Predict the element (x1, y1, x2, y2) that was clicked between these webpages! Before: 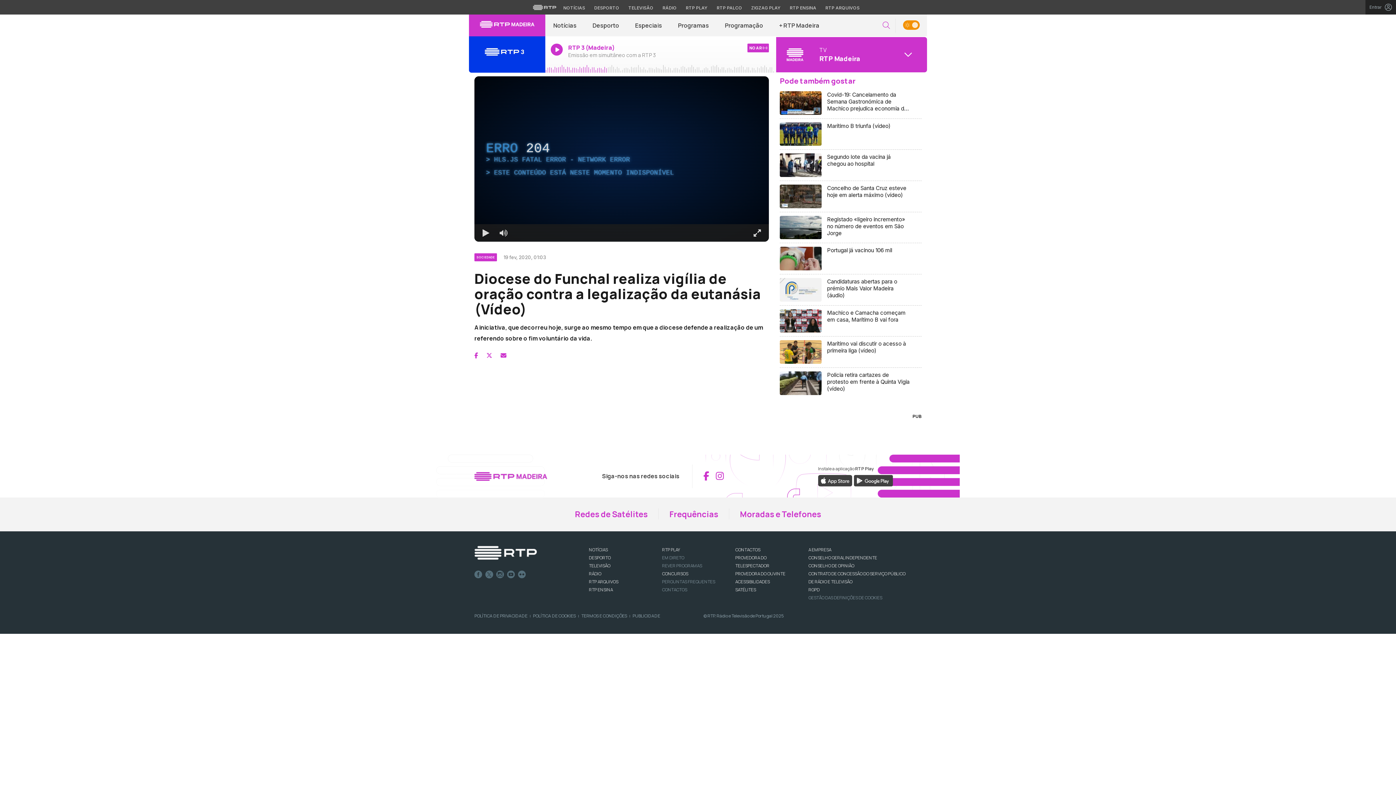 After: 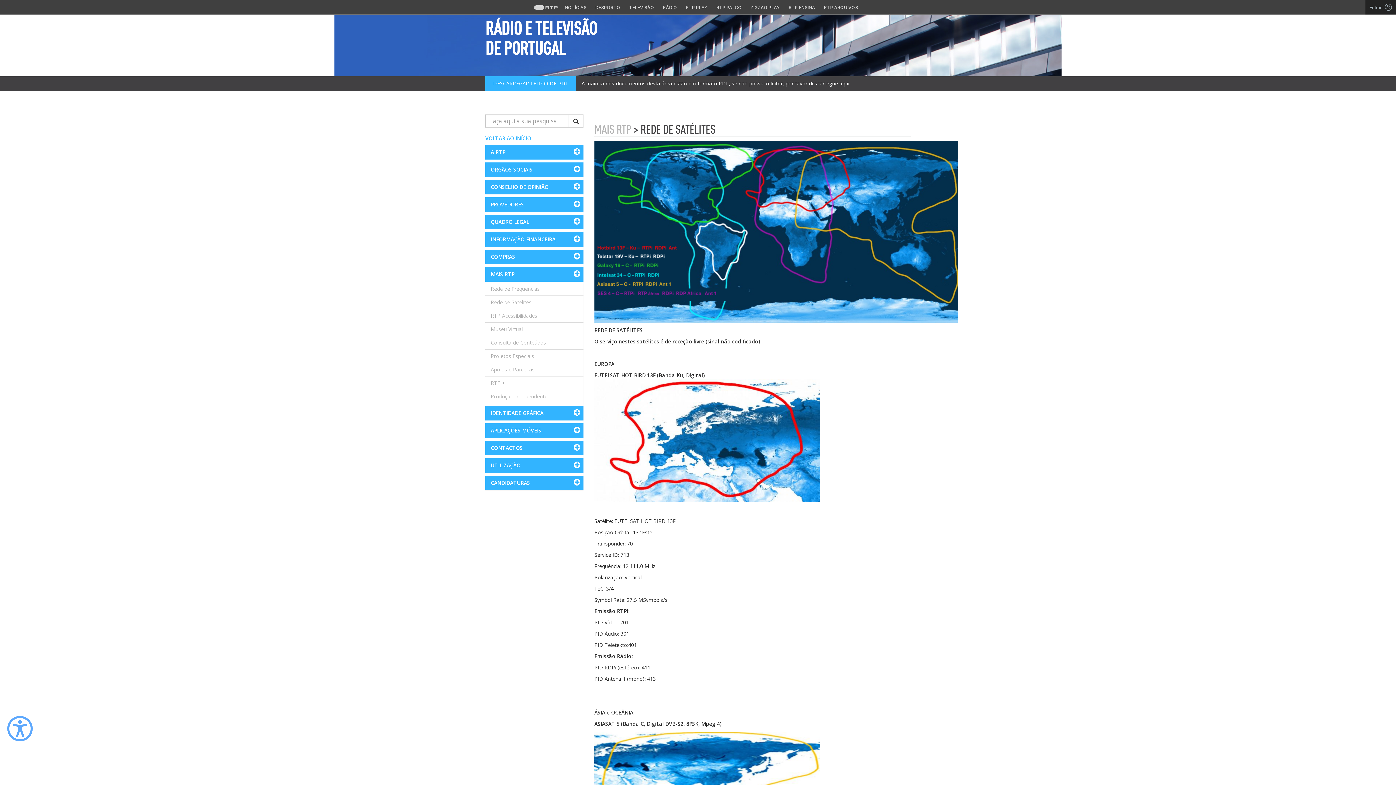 Action: bbox: (735, 586, 756, 592) label: SATÉLITES